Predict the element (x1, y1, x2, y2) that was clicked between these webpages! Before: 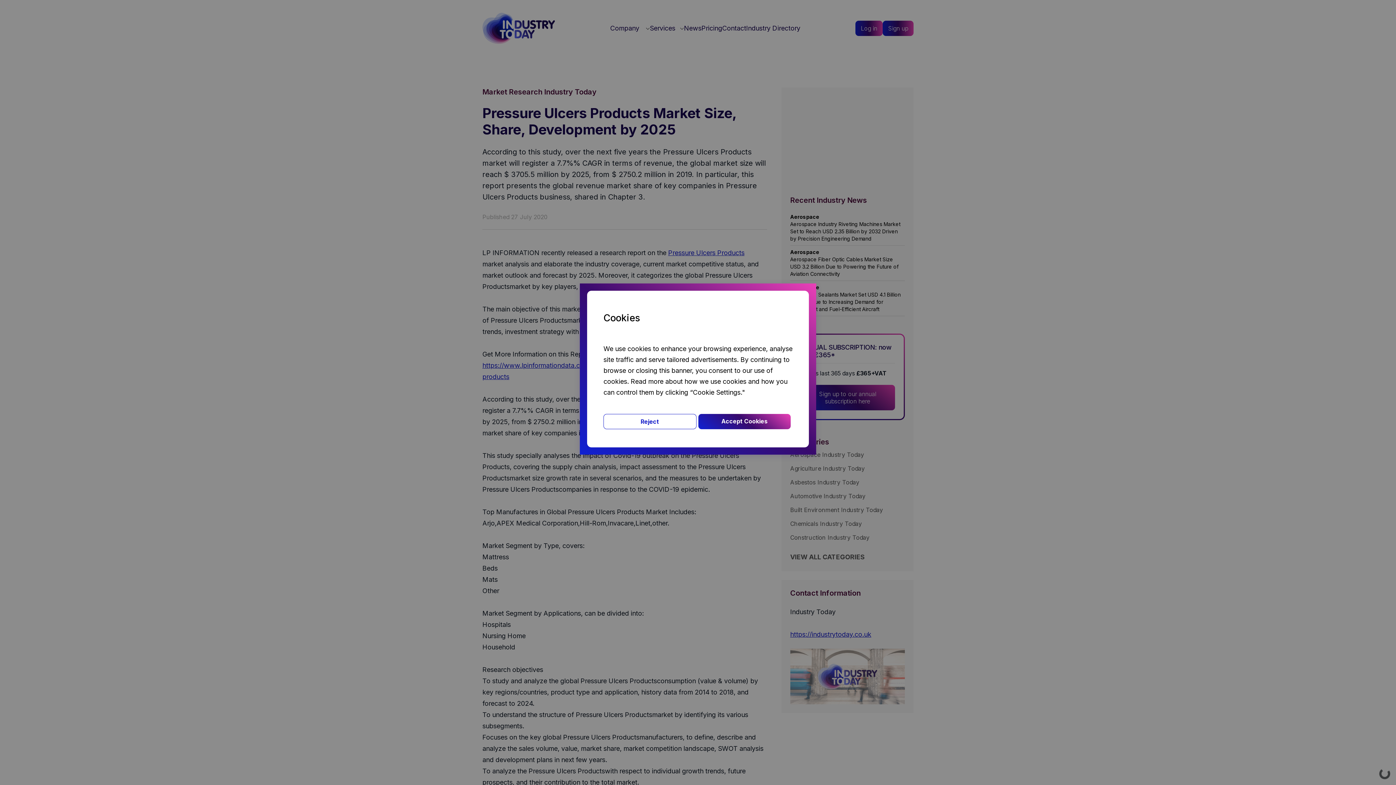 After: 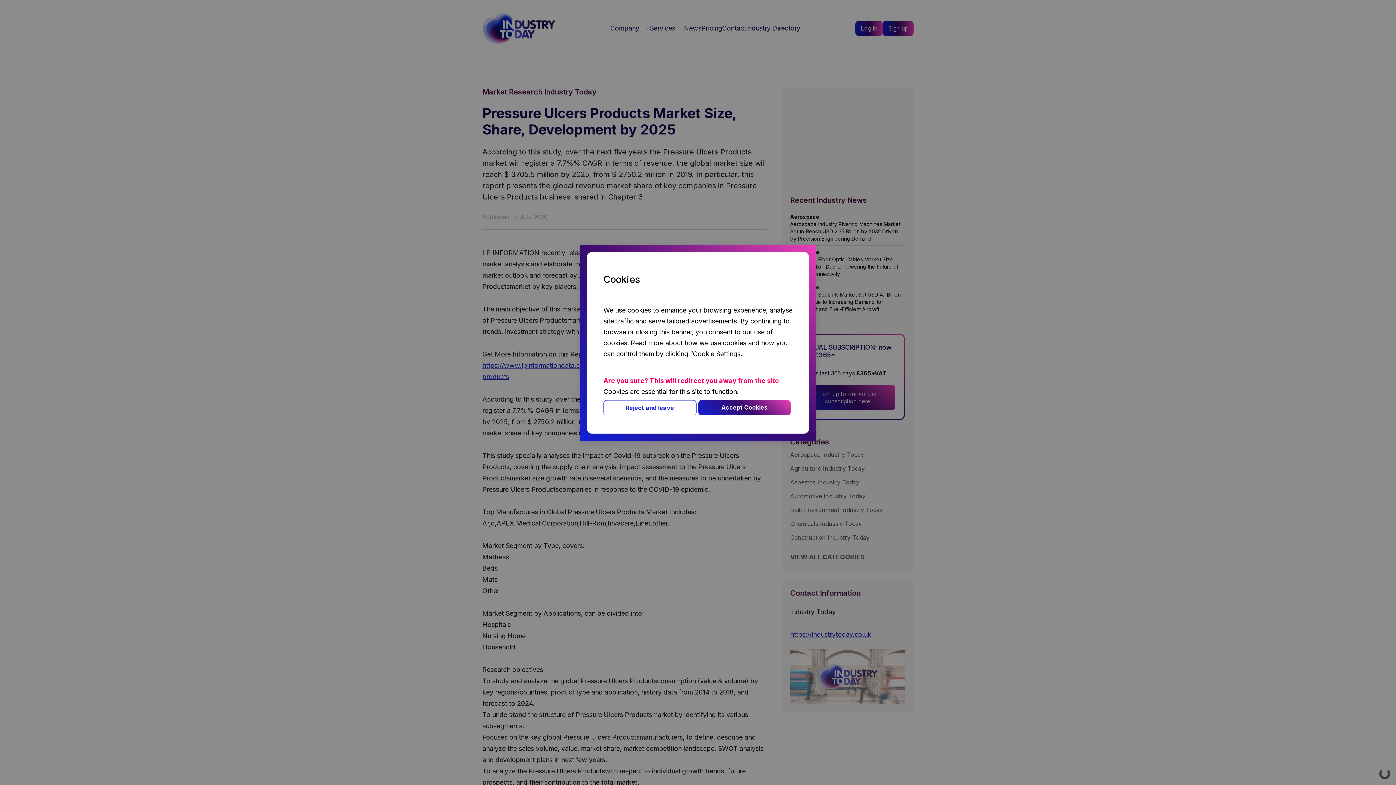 Action: label: Reject bbox: (603, 414, 696, 429)